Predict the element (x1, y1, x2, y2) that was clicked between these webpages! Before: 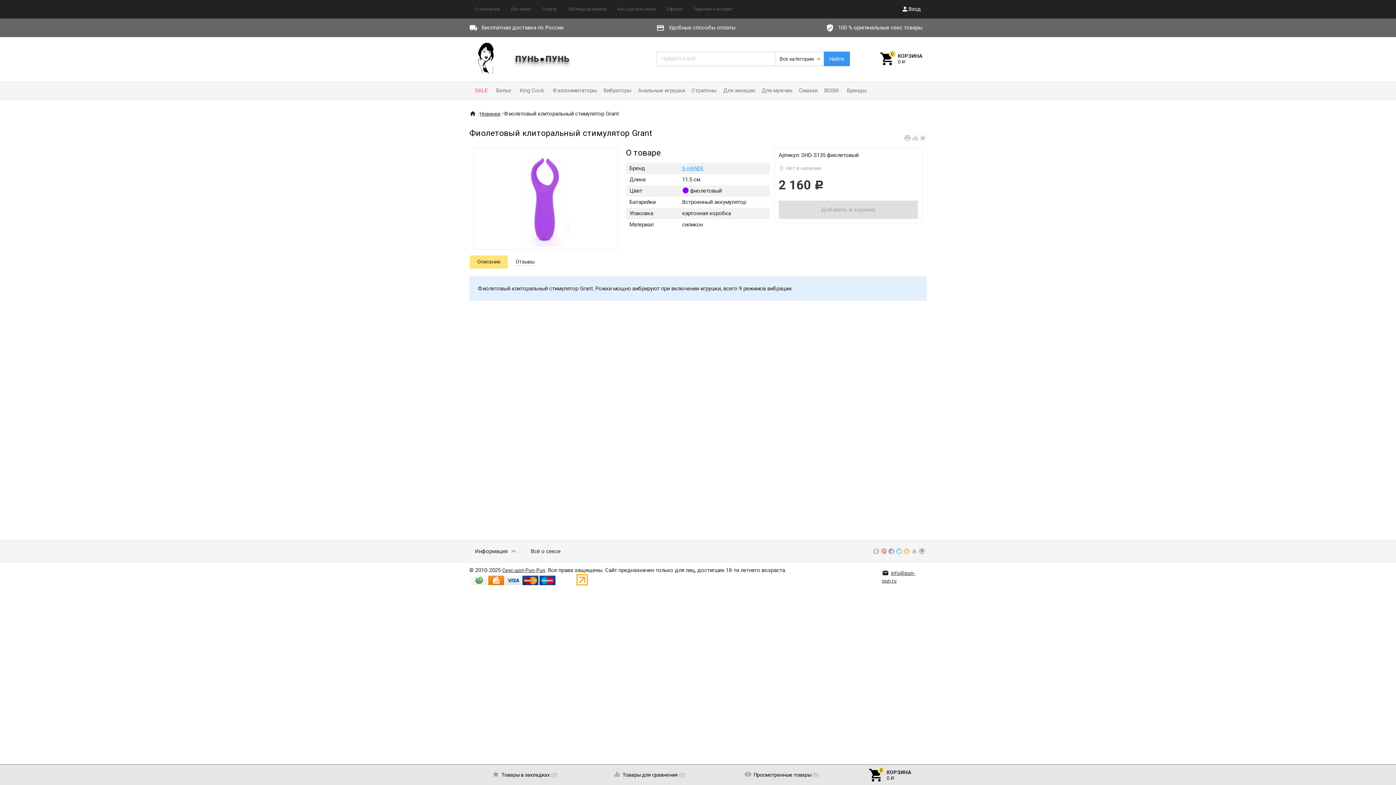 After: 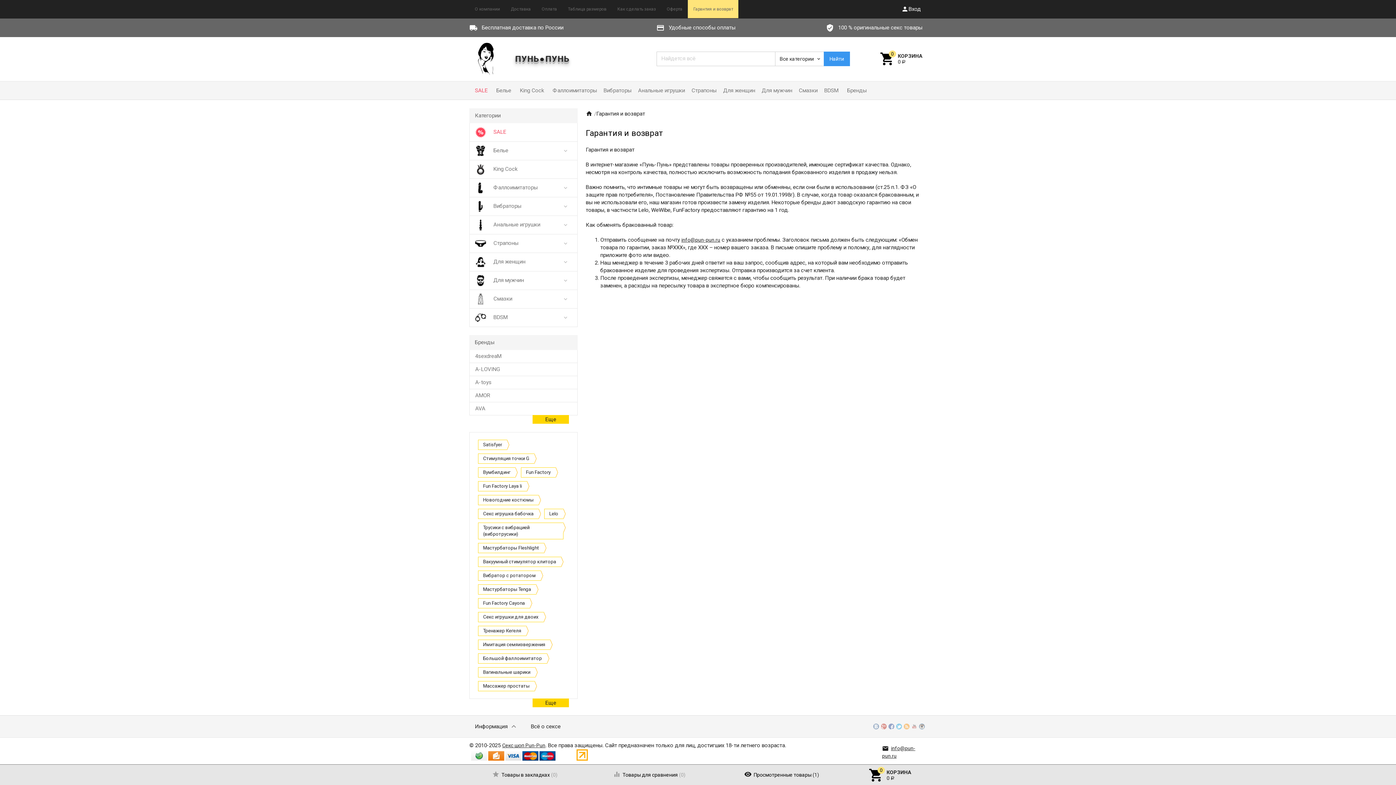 Action: bbox: (688, 0, 738, 18) label: Гарантия и возврат